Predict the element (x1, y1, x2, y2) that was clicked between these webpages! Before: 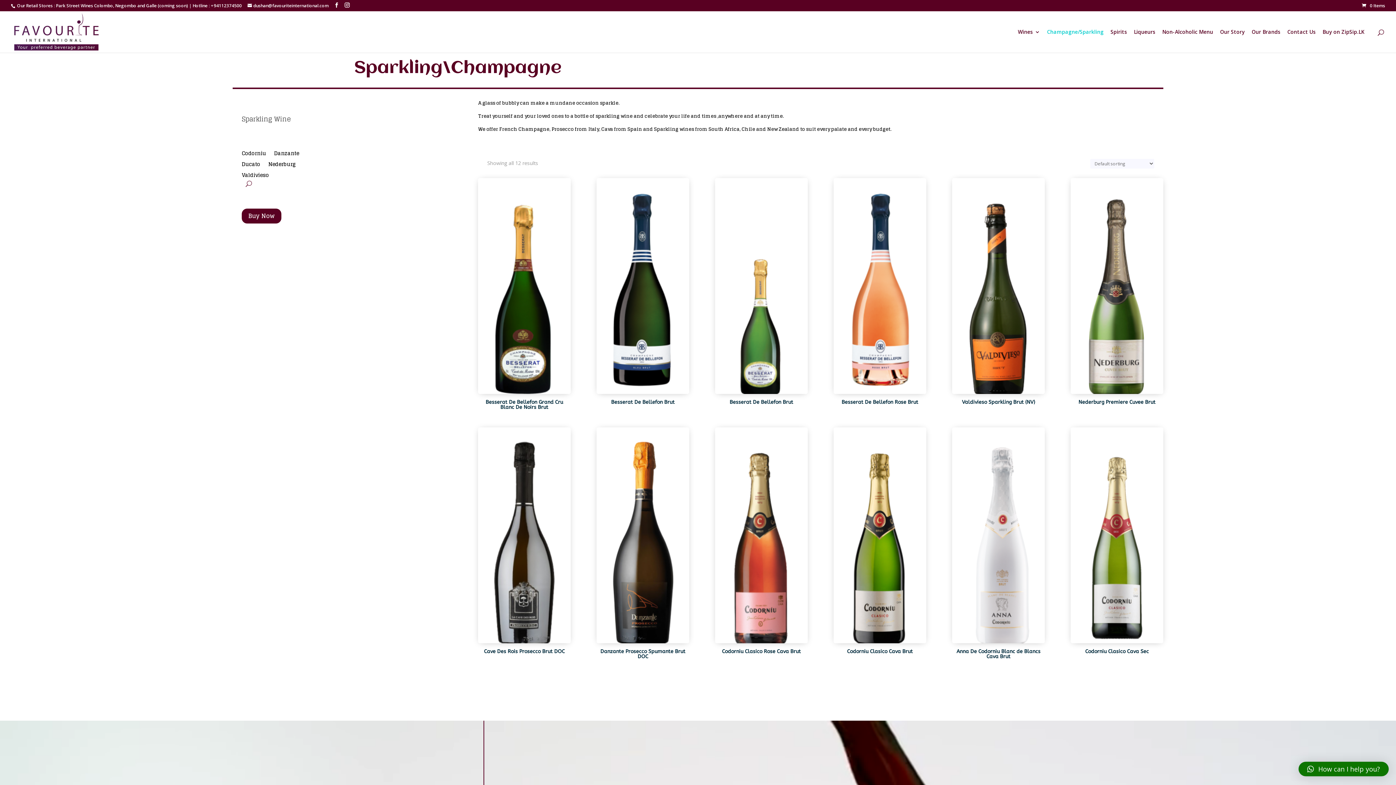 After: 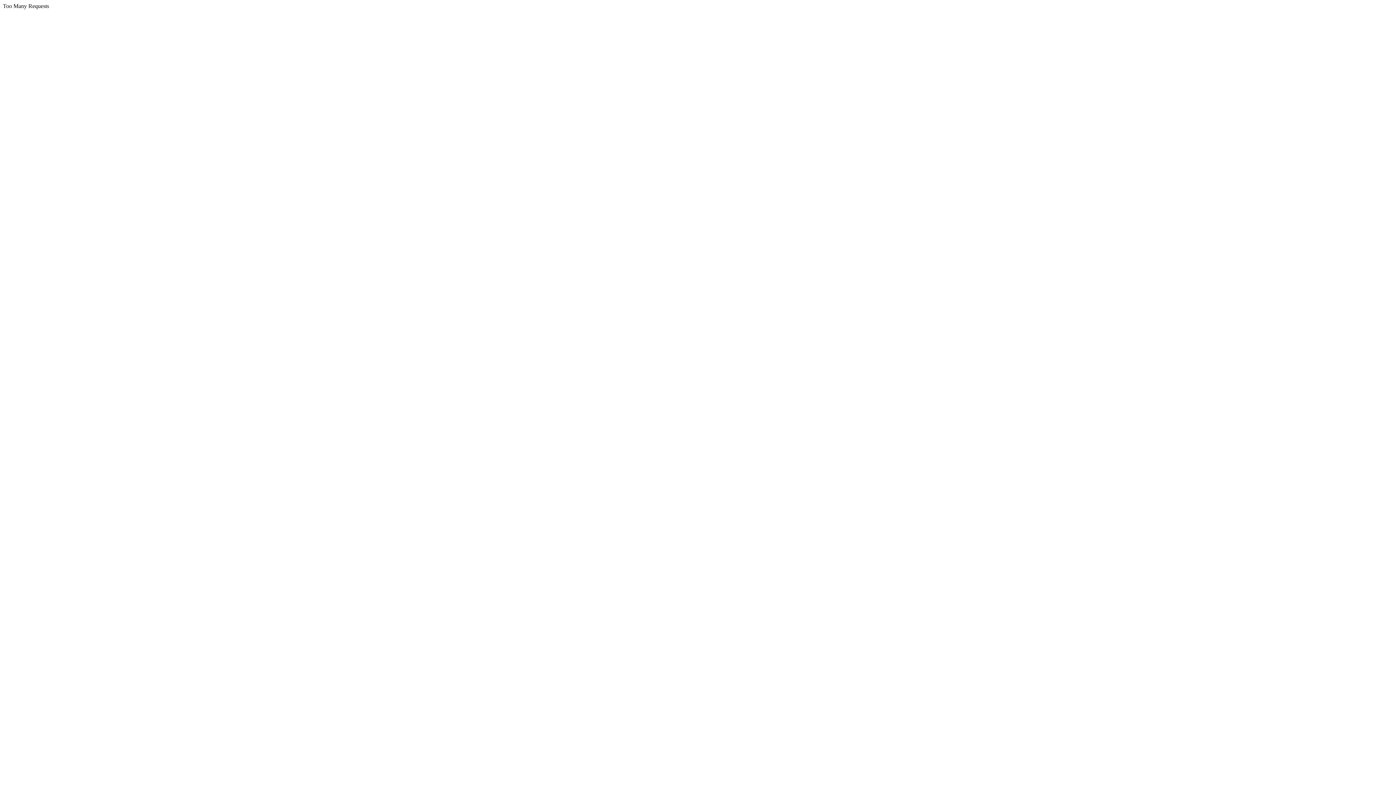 Action: bbox: (12, 27, 100, 34)